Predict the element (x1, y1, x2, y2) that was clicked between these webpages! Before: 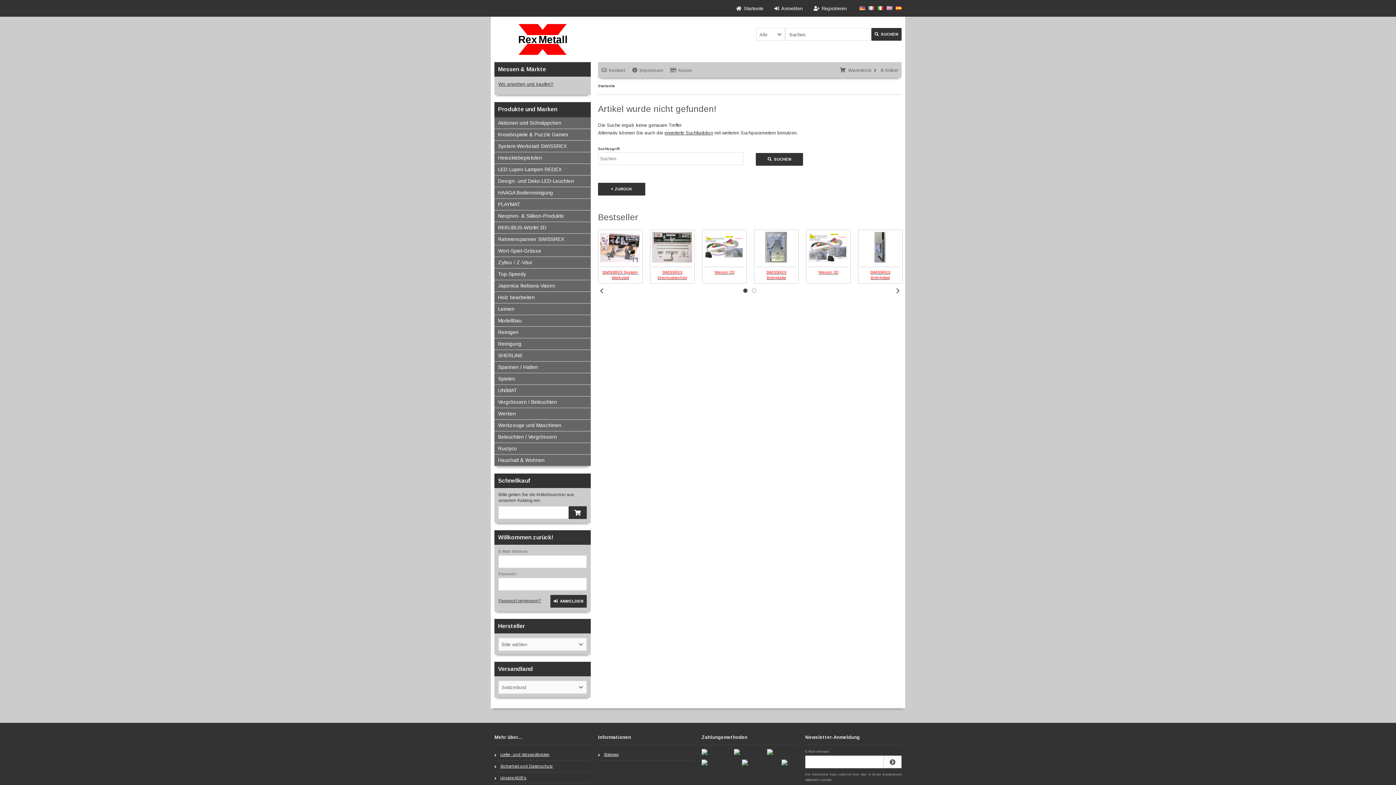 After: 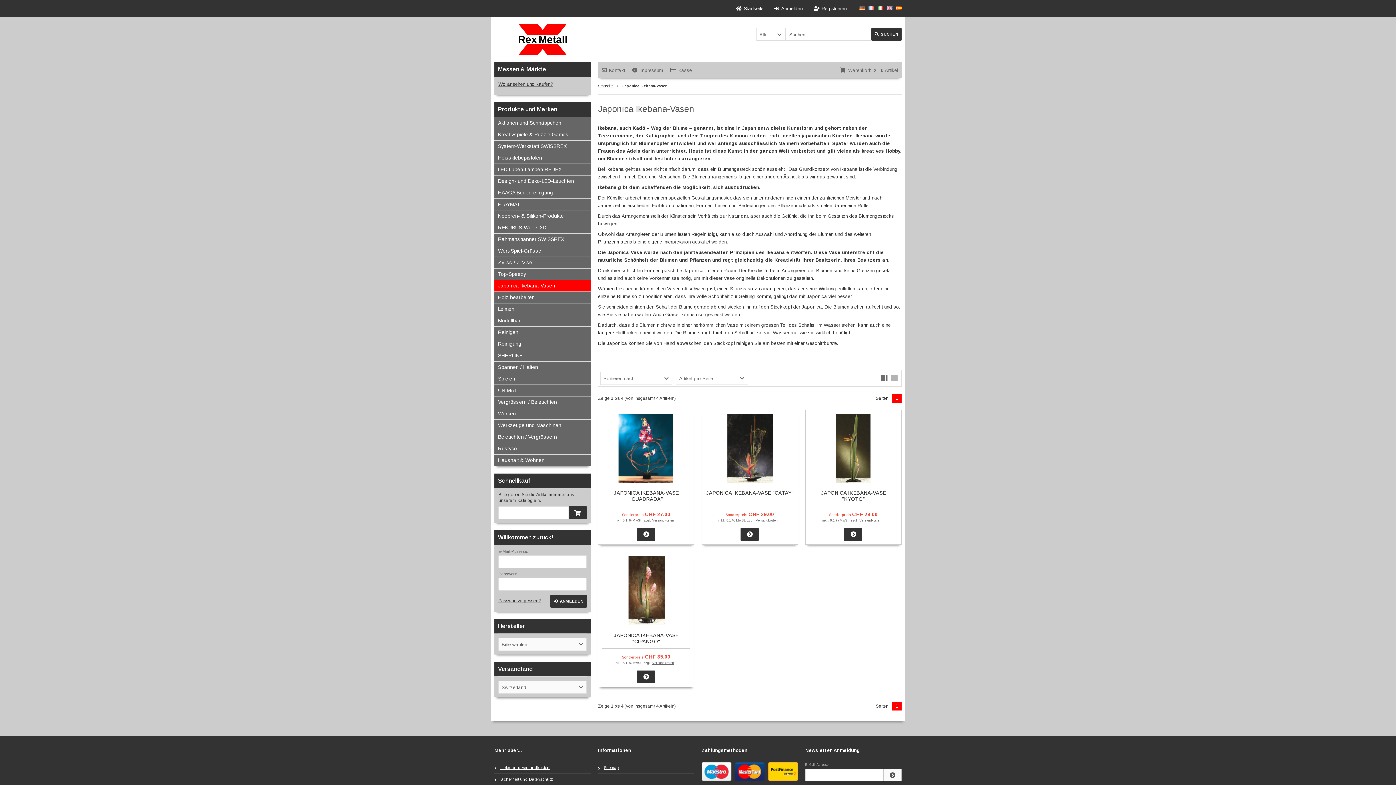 Action: label: Japonica Ikebana-Vasen bbox: (494, 280, 590, 291)